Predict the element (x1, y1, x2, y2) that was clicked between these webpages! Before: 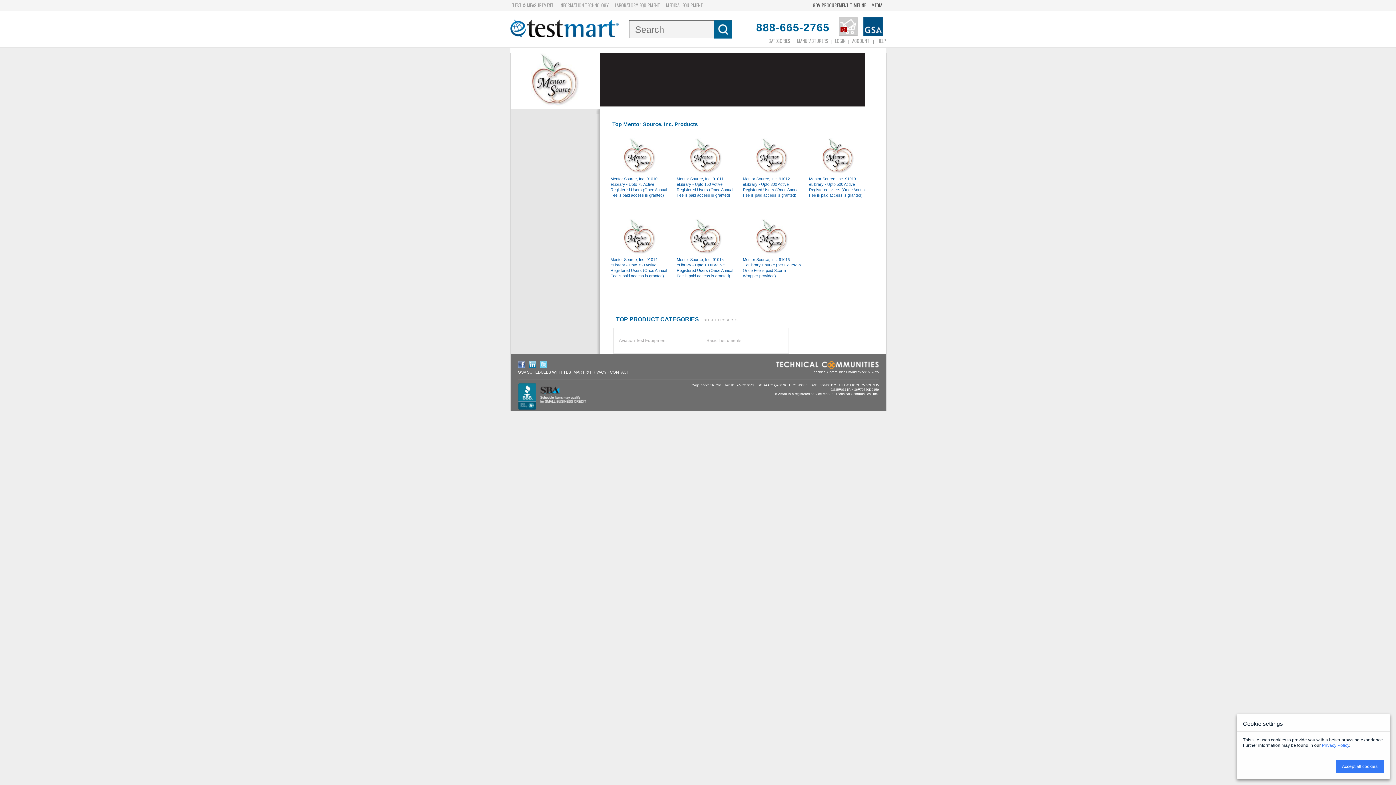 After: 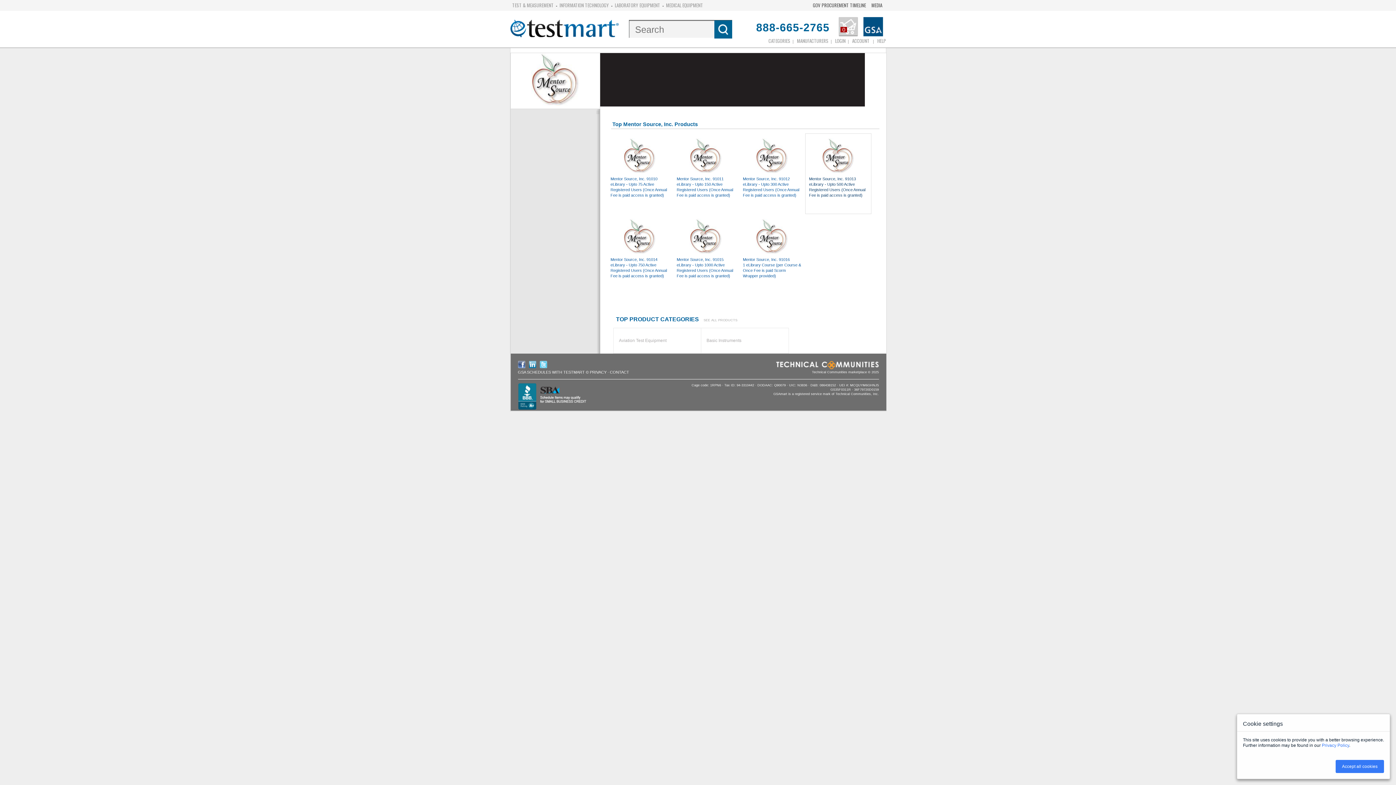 Action: bbox: (805, 133, 871, 214) label: Mentor Source, Inc. 91013
eLibrary - Upto 500 Active Registered Users (Once Annual Fee is paid access is granted)